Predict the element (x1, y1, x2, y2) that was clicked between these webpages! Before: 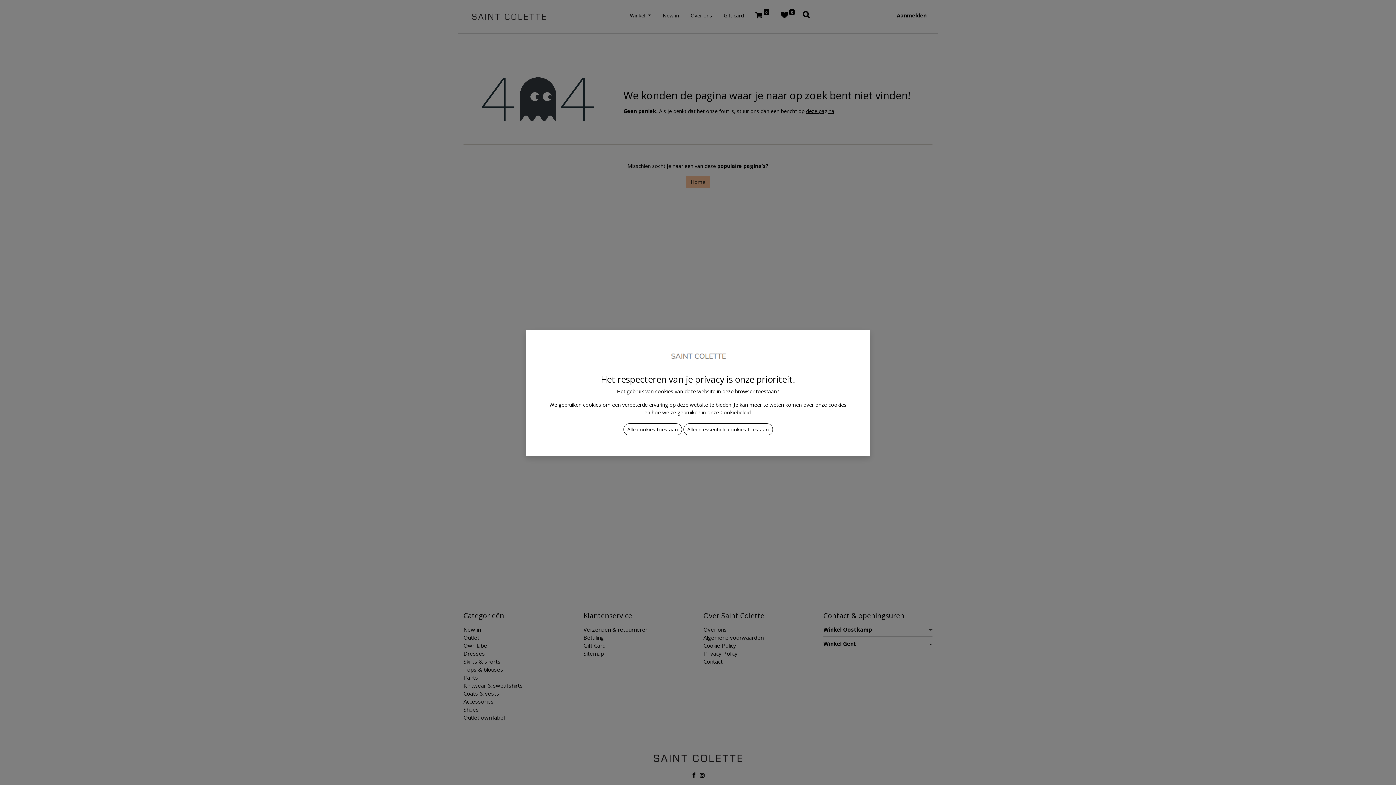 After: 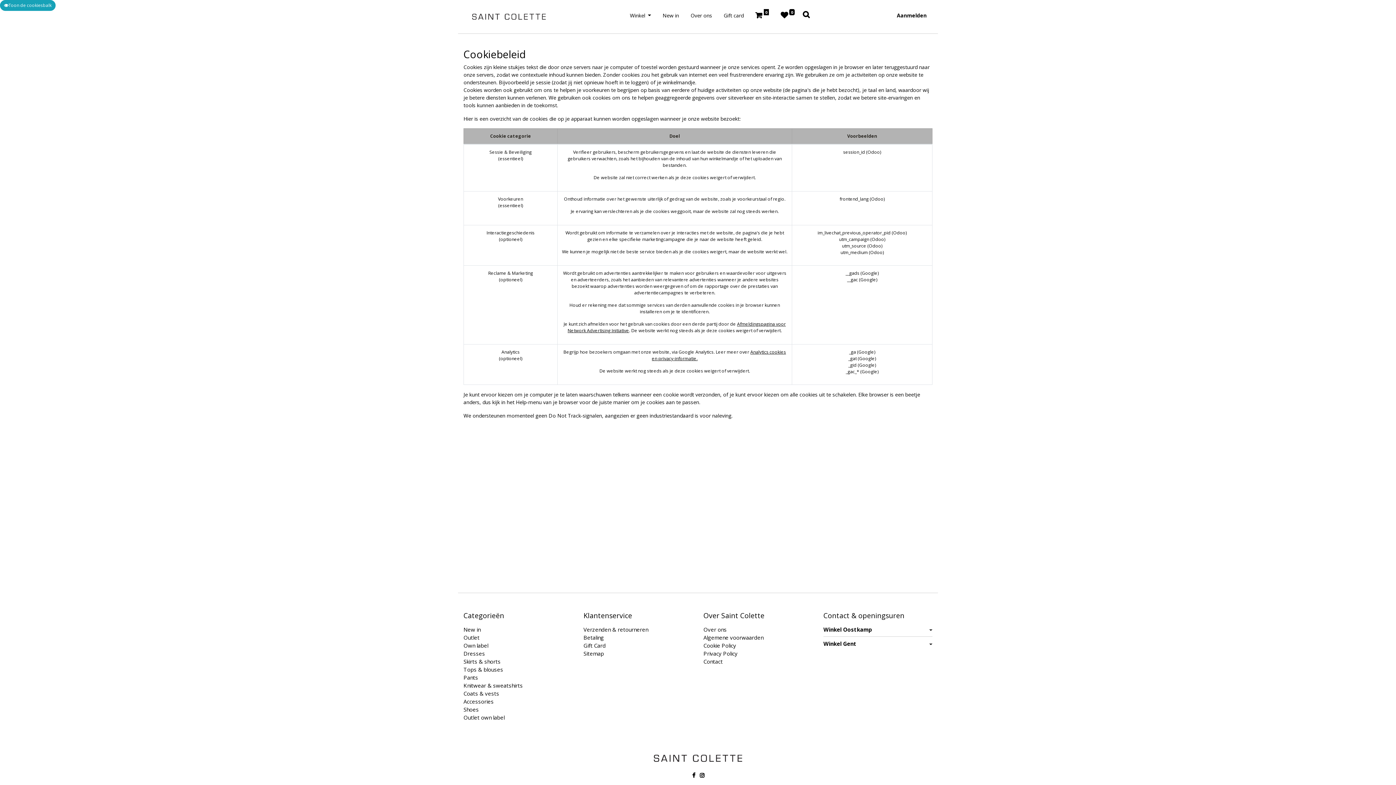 Action: label: Cookiebeleid bbox: (720, 400, 750, 406)